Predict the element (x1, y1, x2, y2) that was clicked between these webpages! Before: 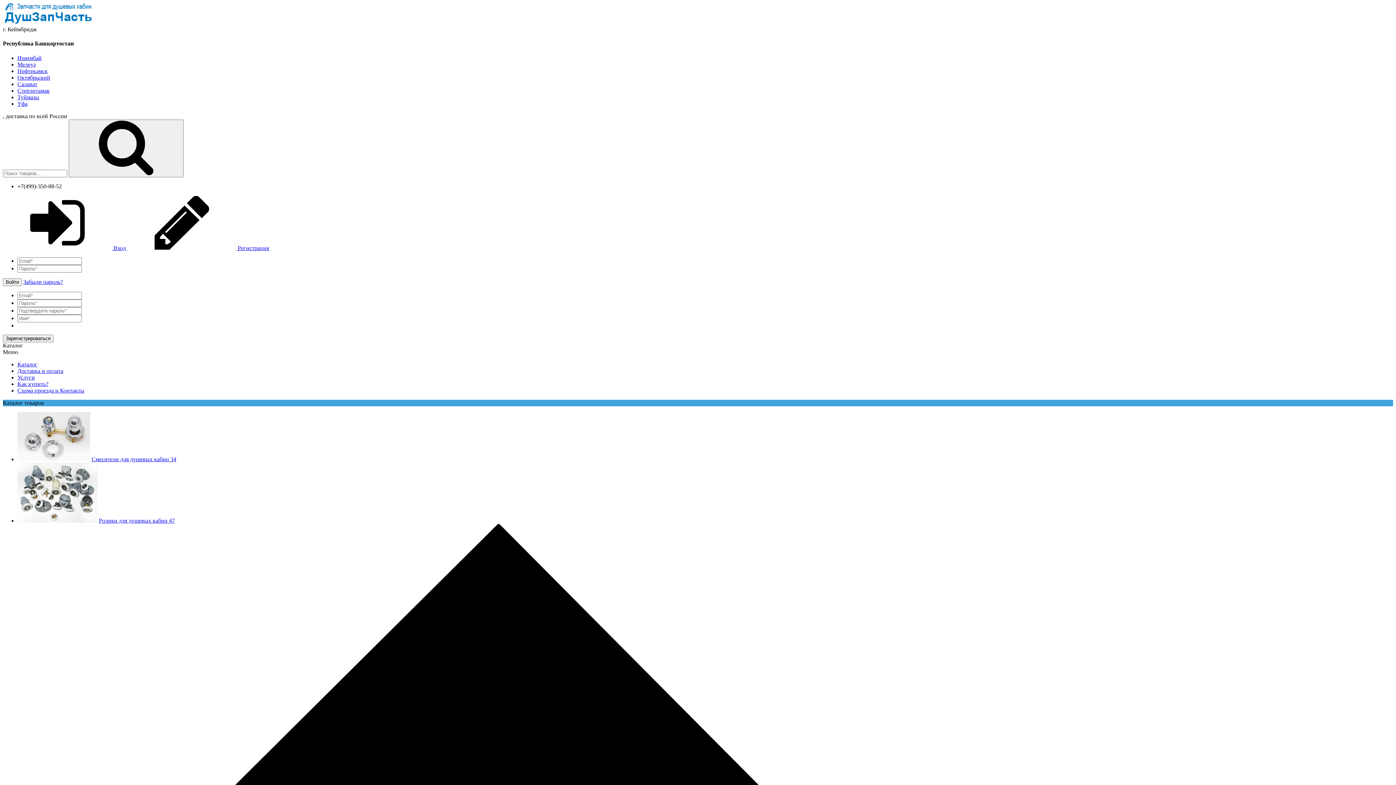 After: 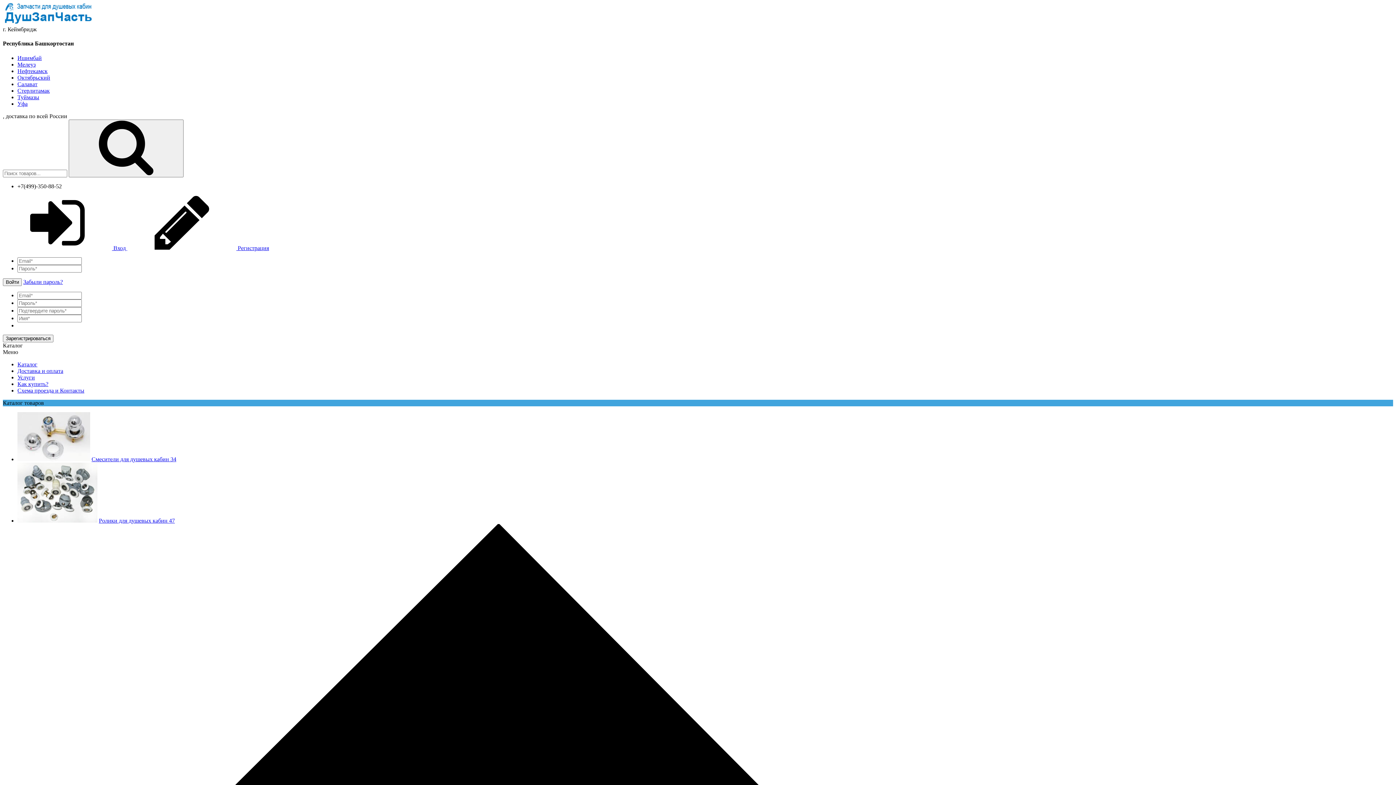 Action: label: Нефтекамск bbox: (17, 67, 47, 74)